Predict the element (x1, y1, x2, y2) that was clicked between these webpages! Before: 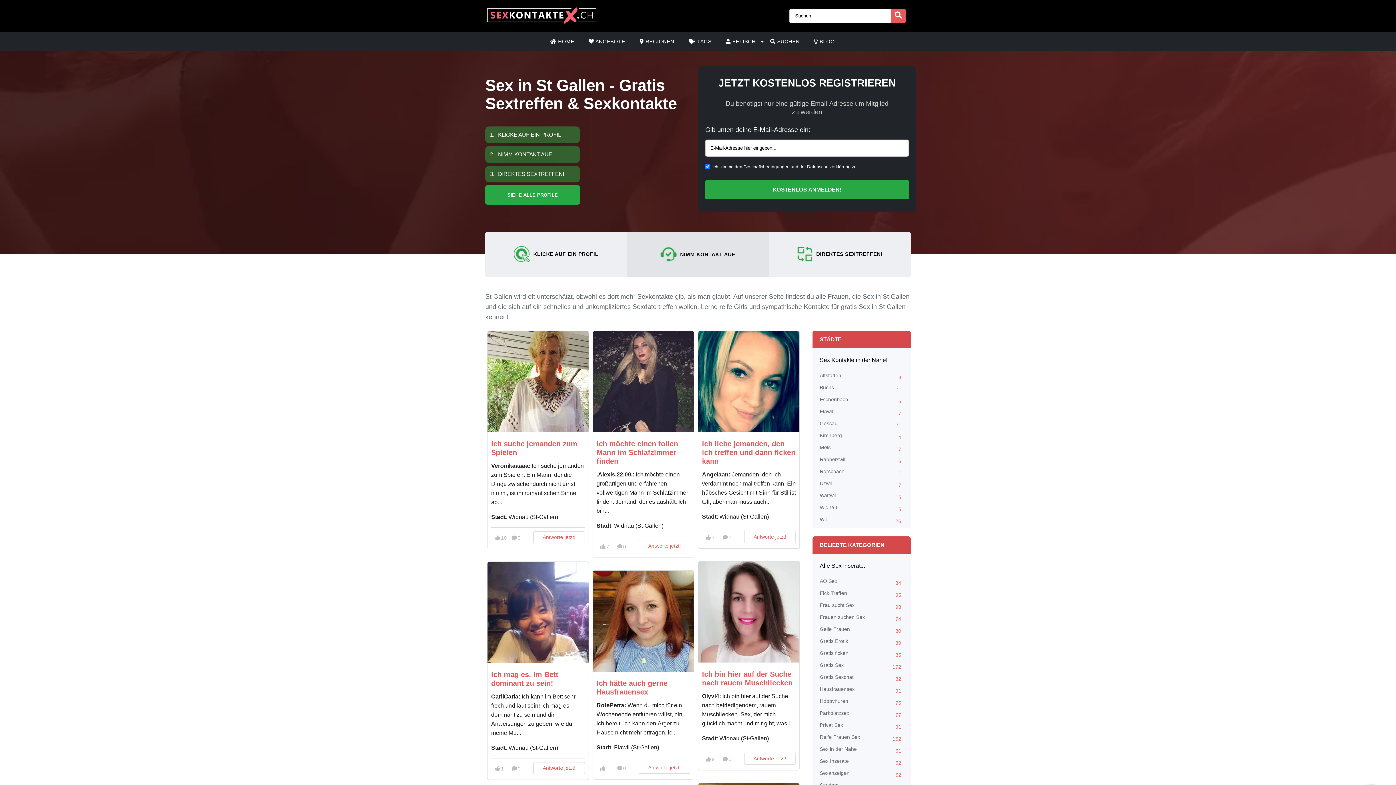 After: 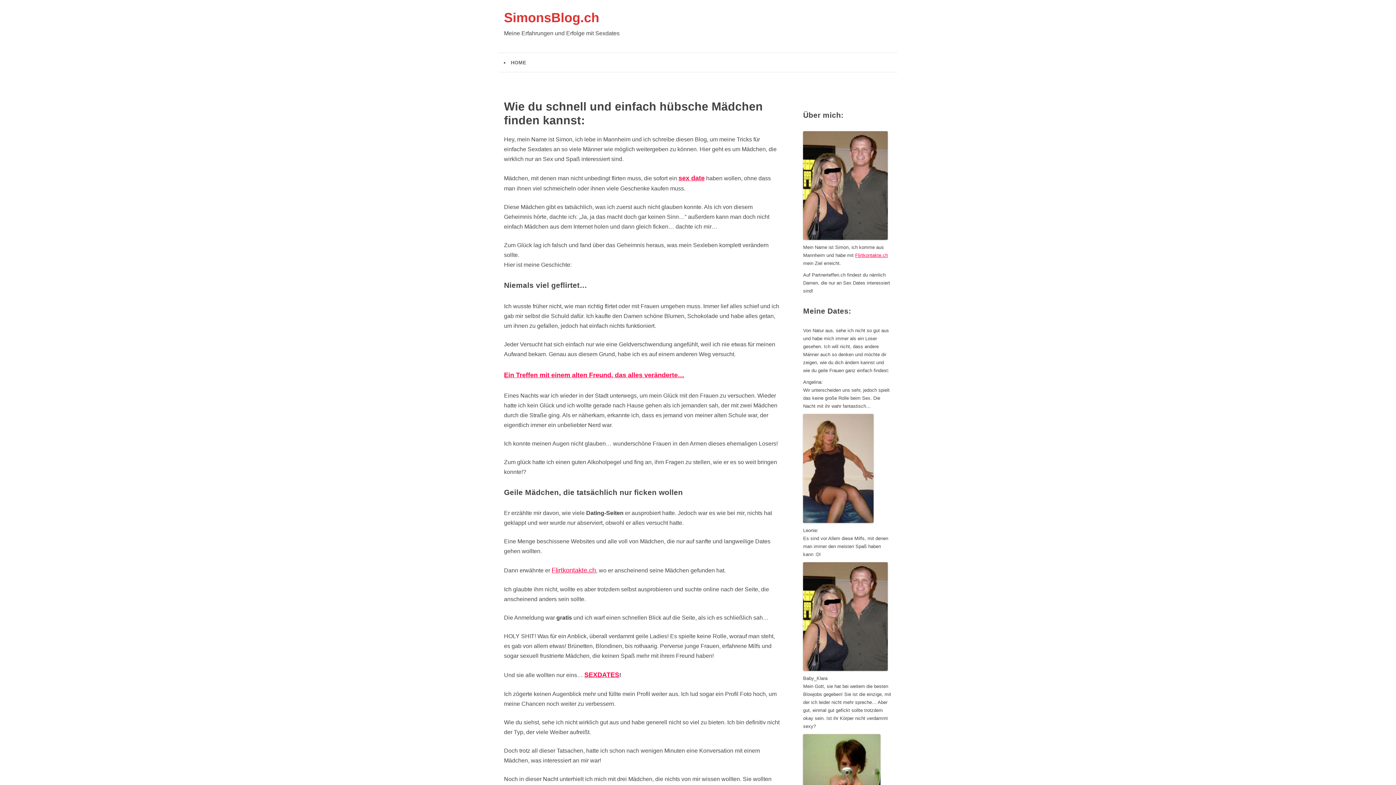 Action: bbox: (820, 589, 903, 601) label: Fick Treffen
95